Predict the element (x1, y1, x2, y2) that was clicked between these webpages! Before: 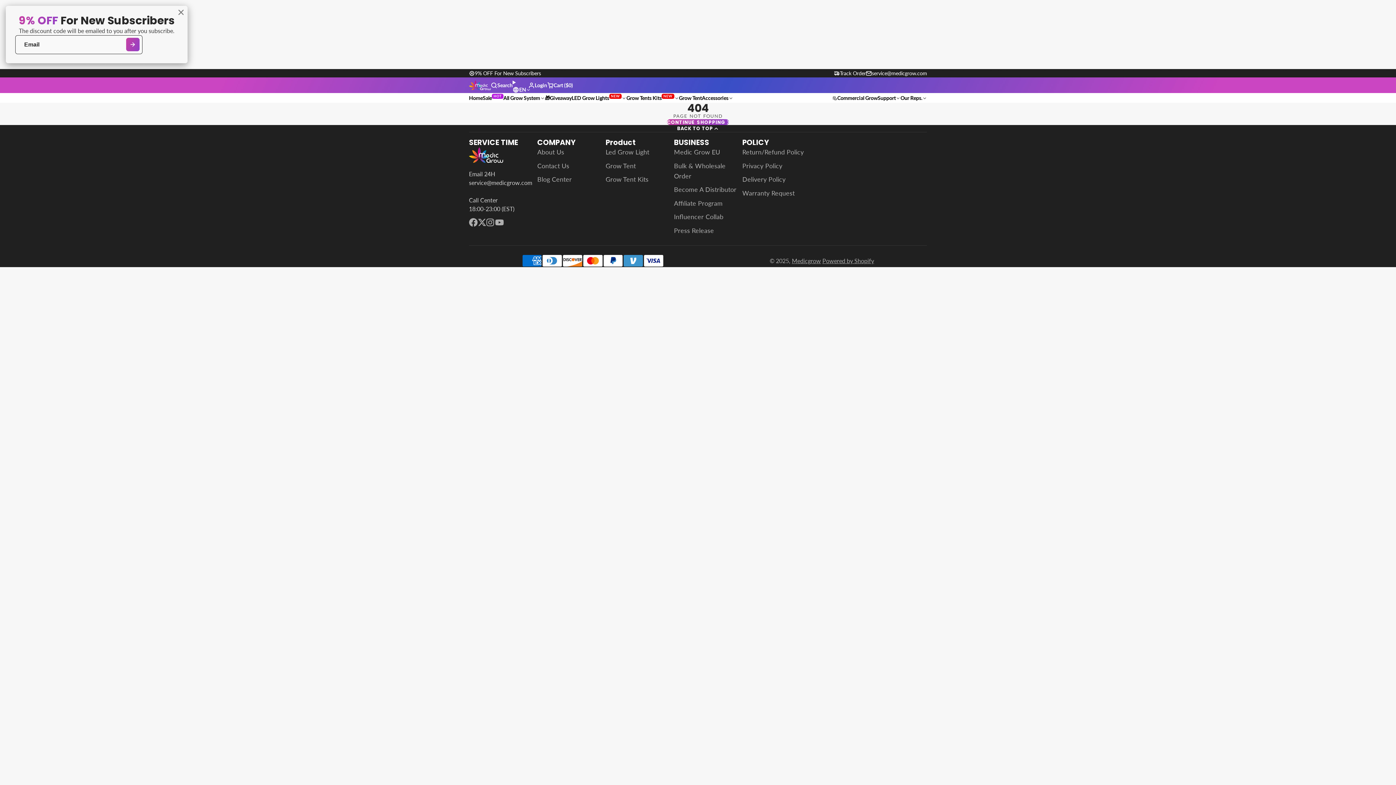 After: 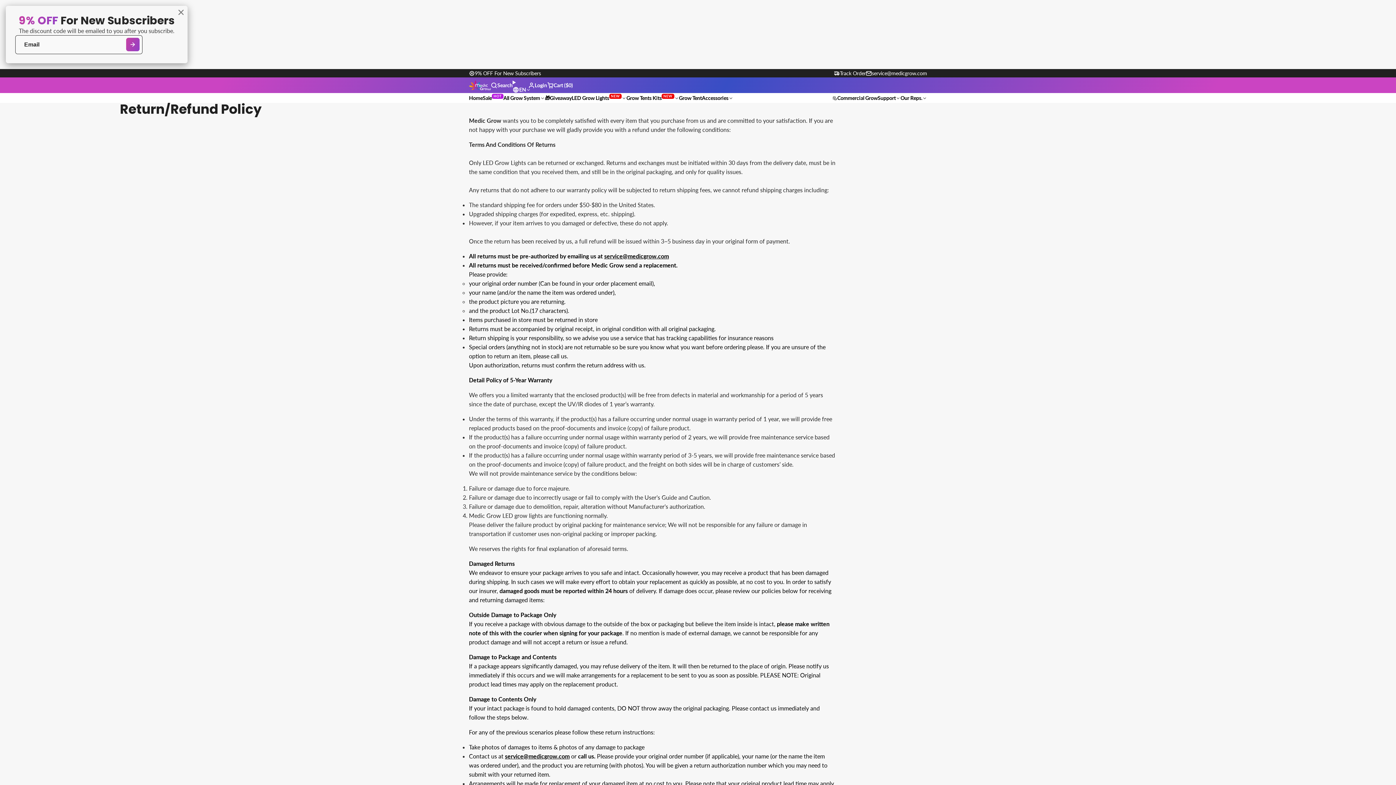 Action: bbox: (742, 147, 810, 157) label: Return/Refund Policy